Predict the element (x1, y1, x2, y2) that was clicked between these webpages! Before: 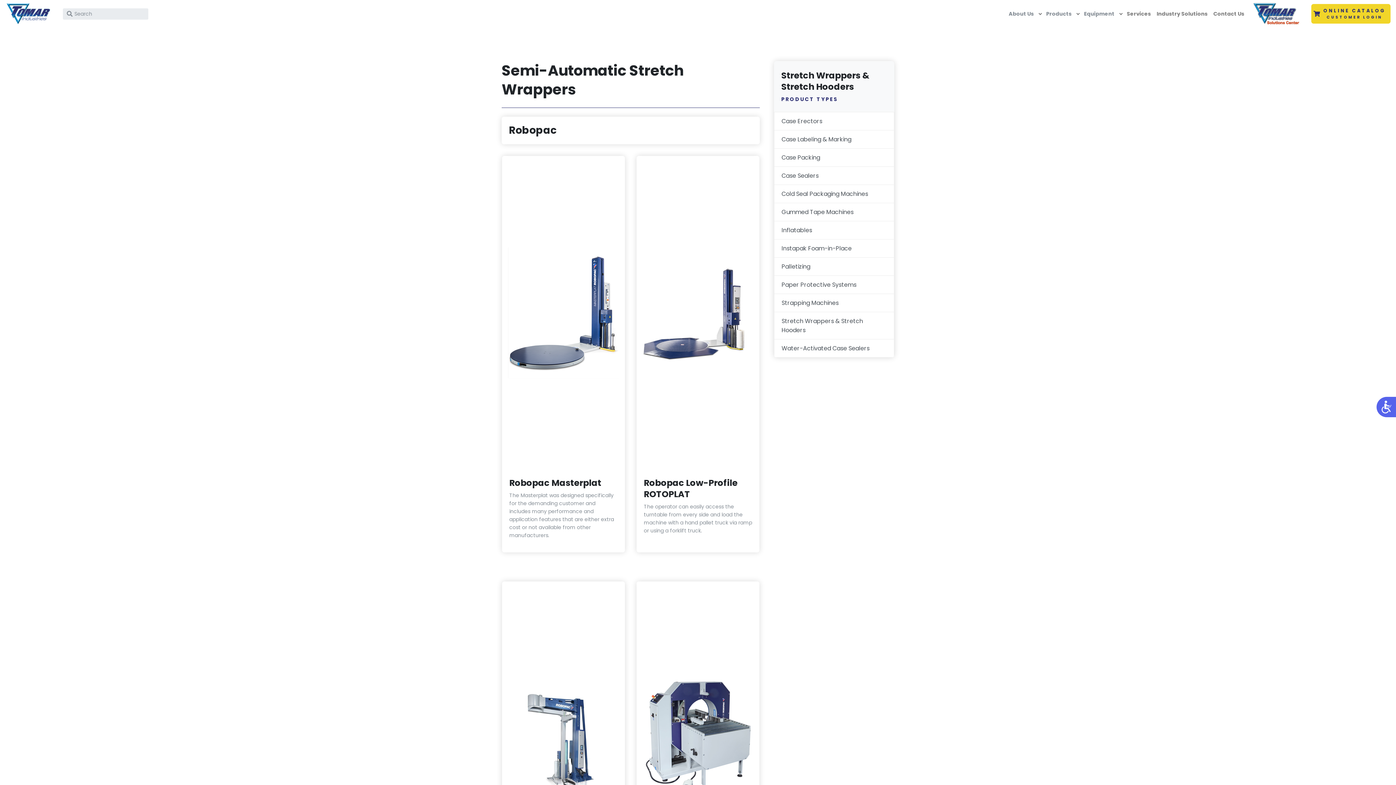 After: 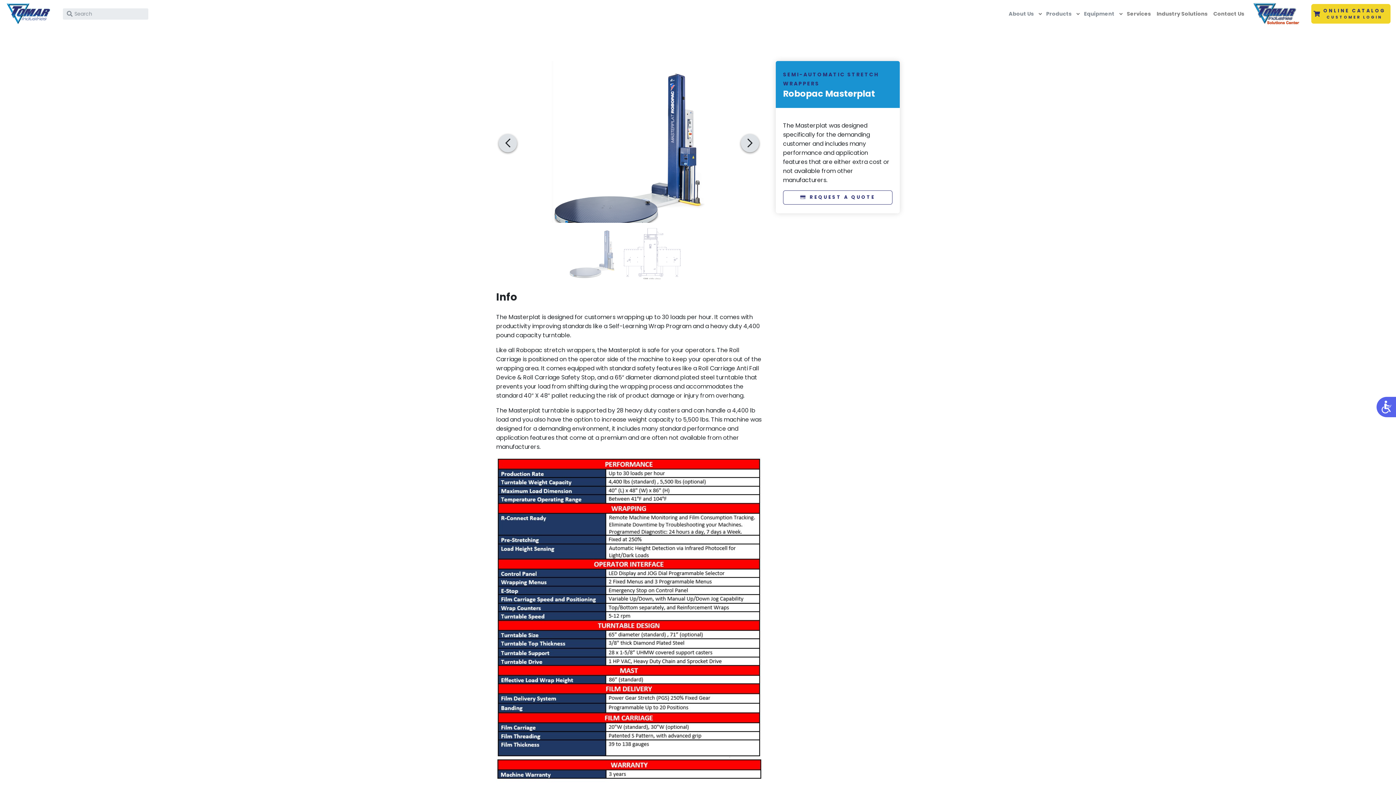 Action: bbox: (502, 156, 625, 552)